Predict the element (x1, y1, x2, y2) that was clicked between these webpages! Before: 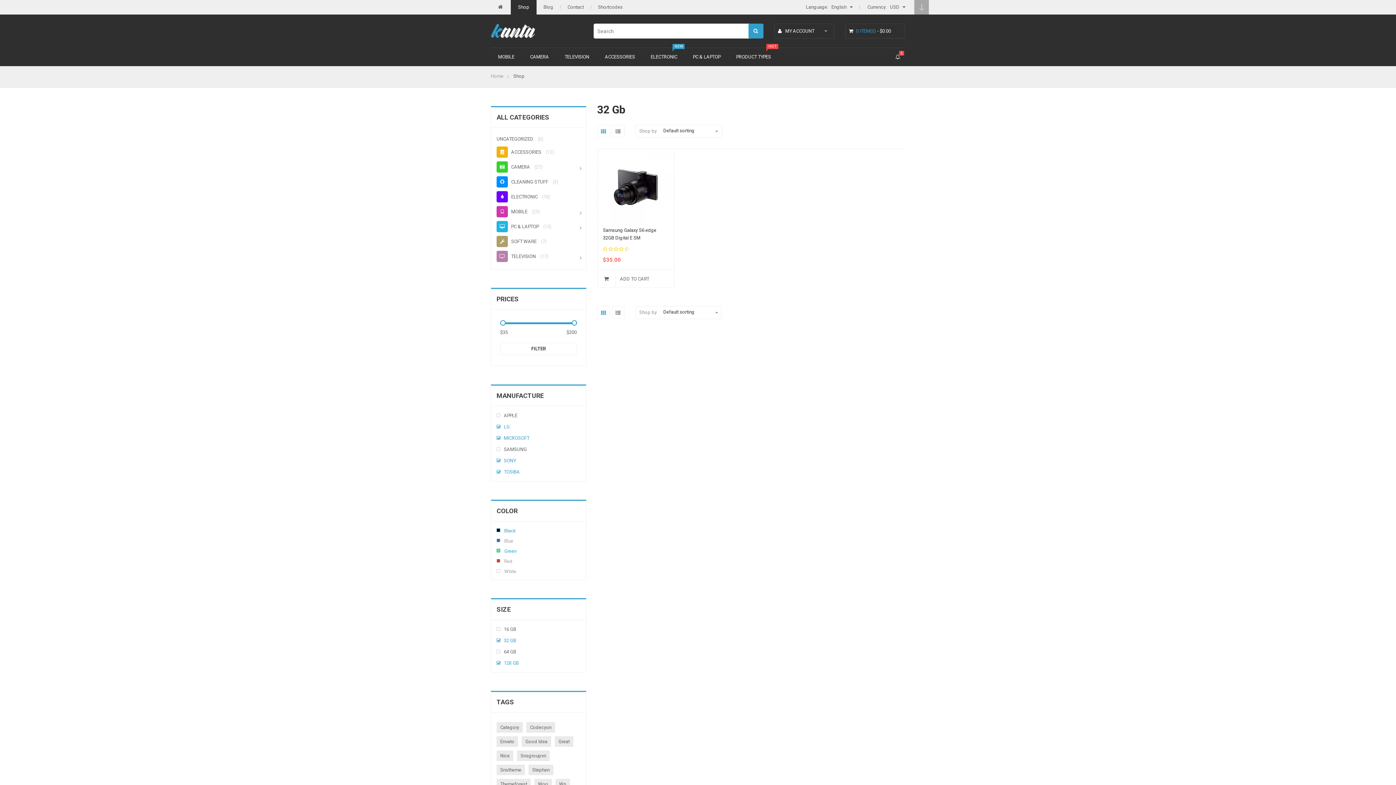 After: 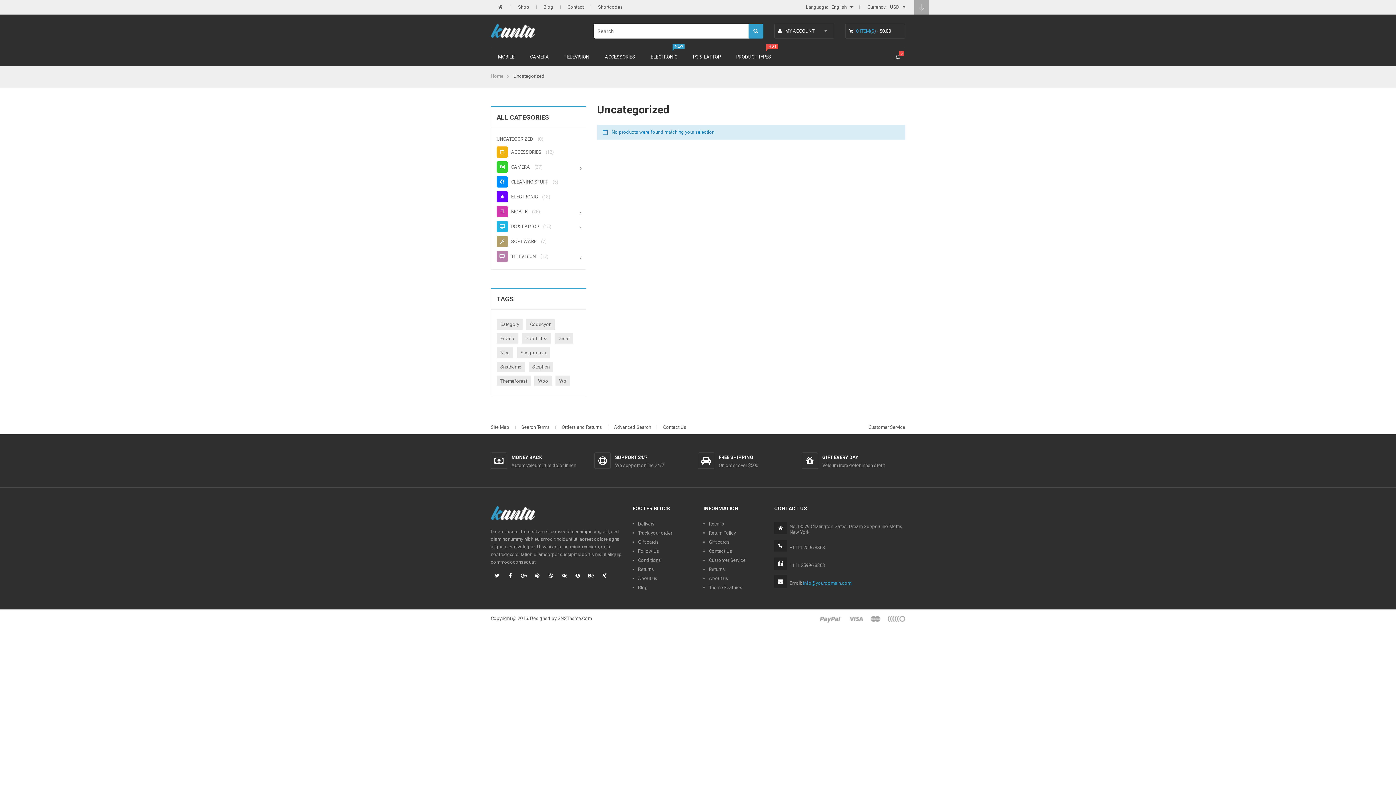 Action: bbox: (496, 136, 535, 141) label: UNCATEGORIZED